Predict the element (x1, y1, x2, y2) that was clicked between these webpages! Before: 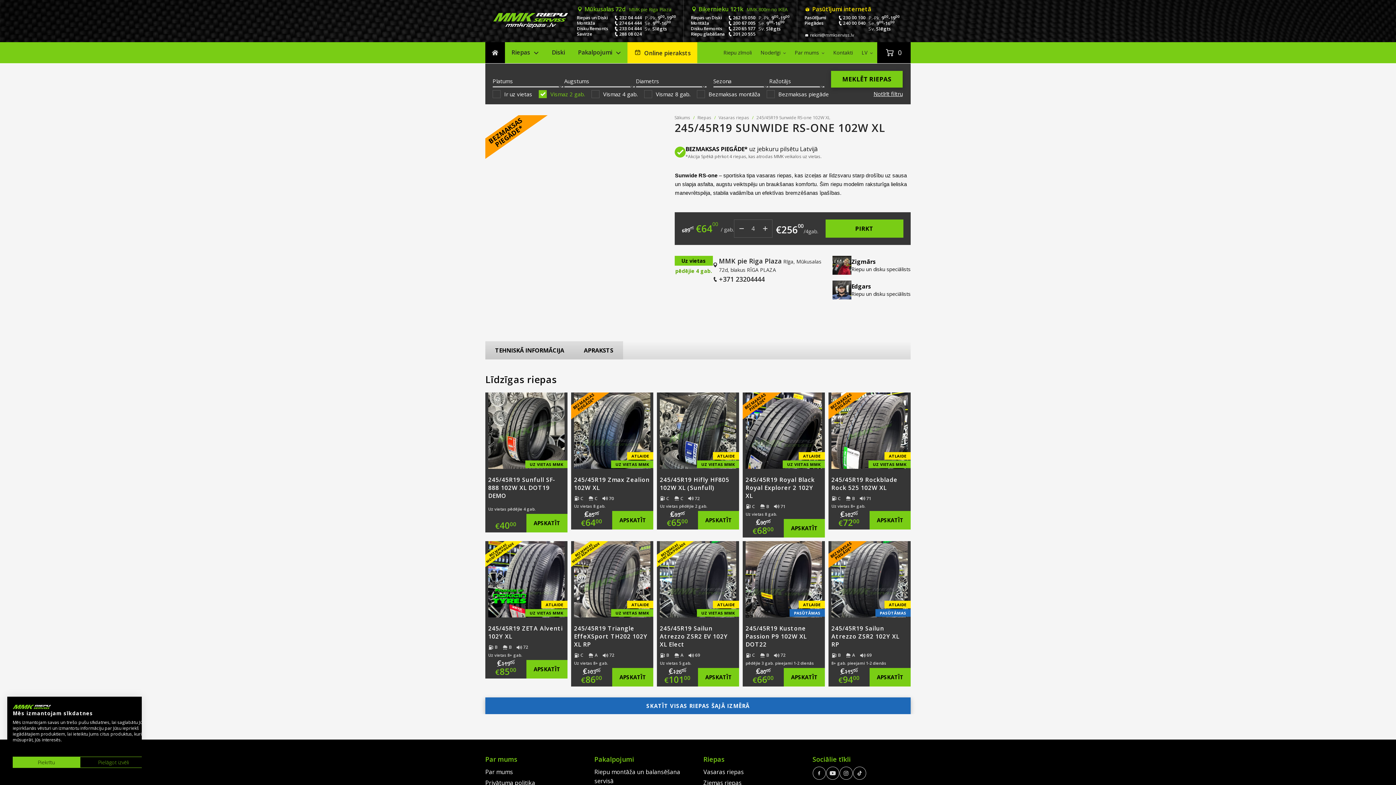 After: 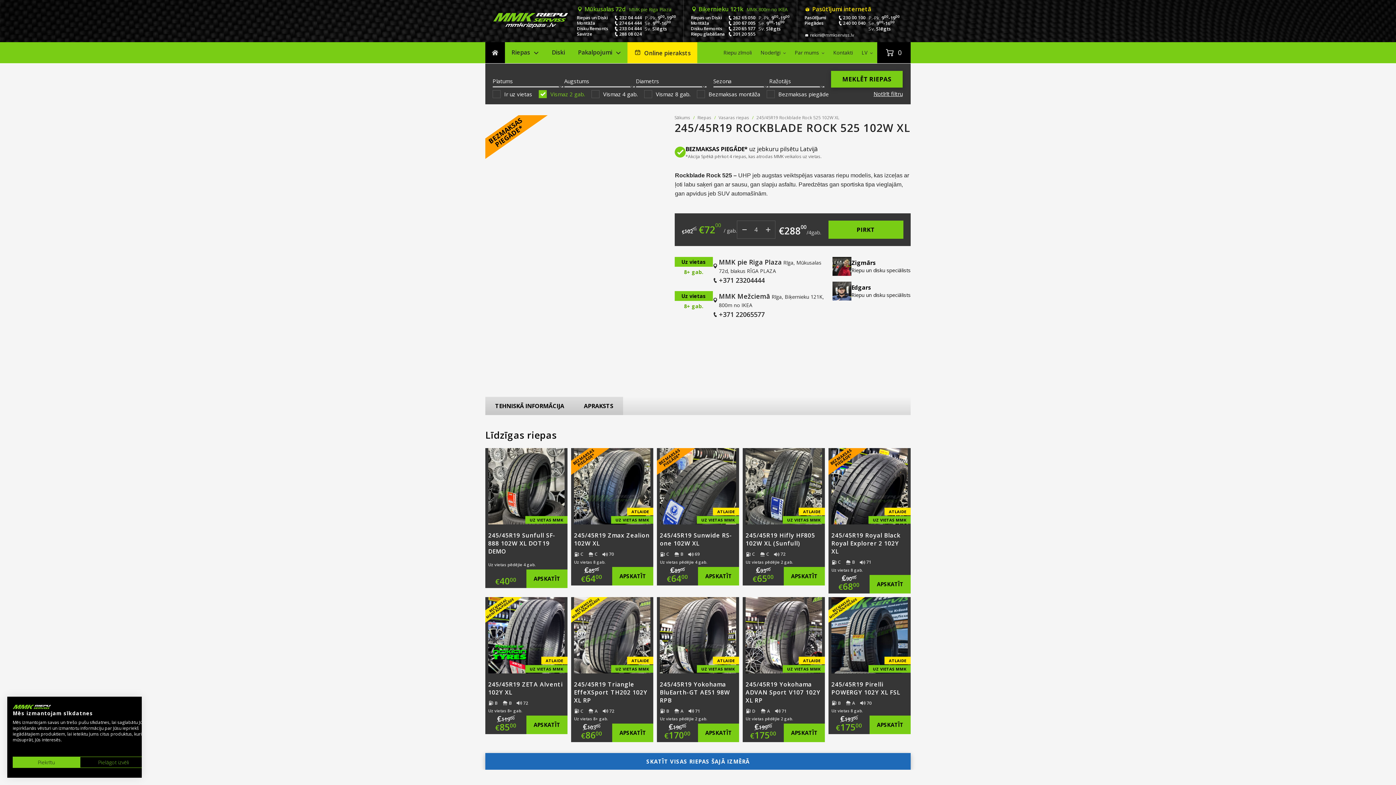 Action: bbox: (869, 511, 910, 529) label: APSKATĪT